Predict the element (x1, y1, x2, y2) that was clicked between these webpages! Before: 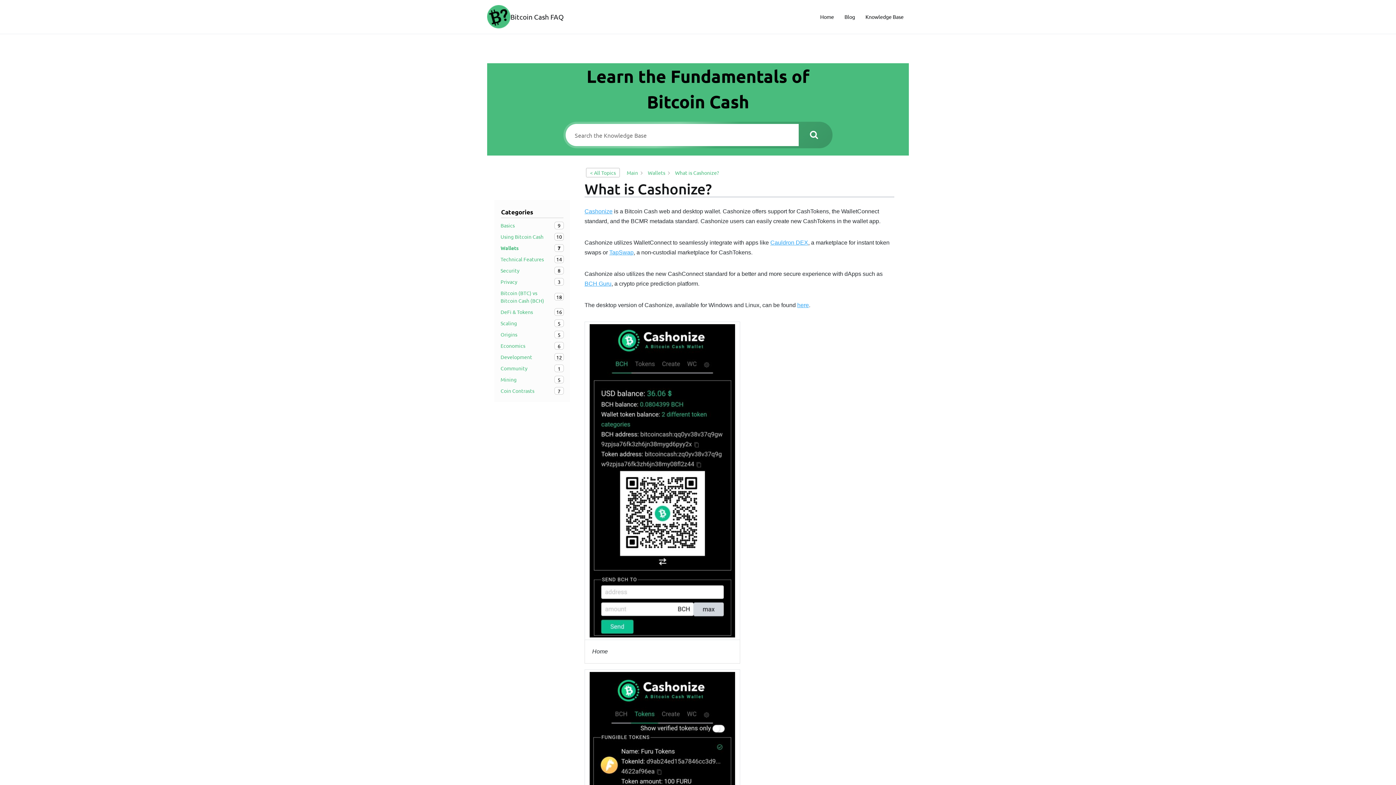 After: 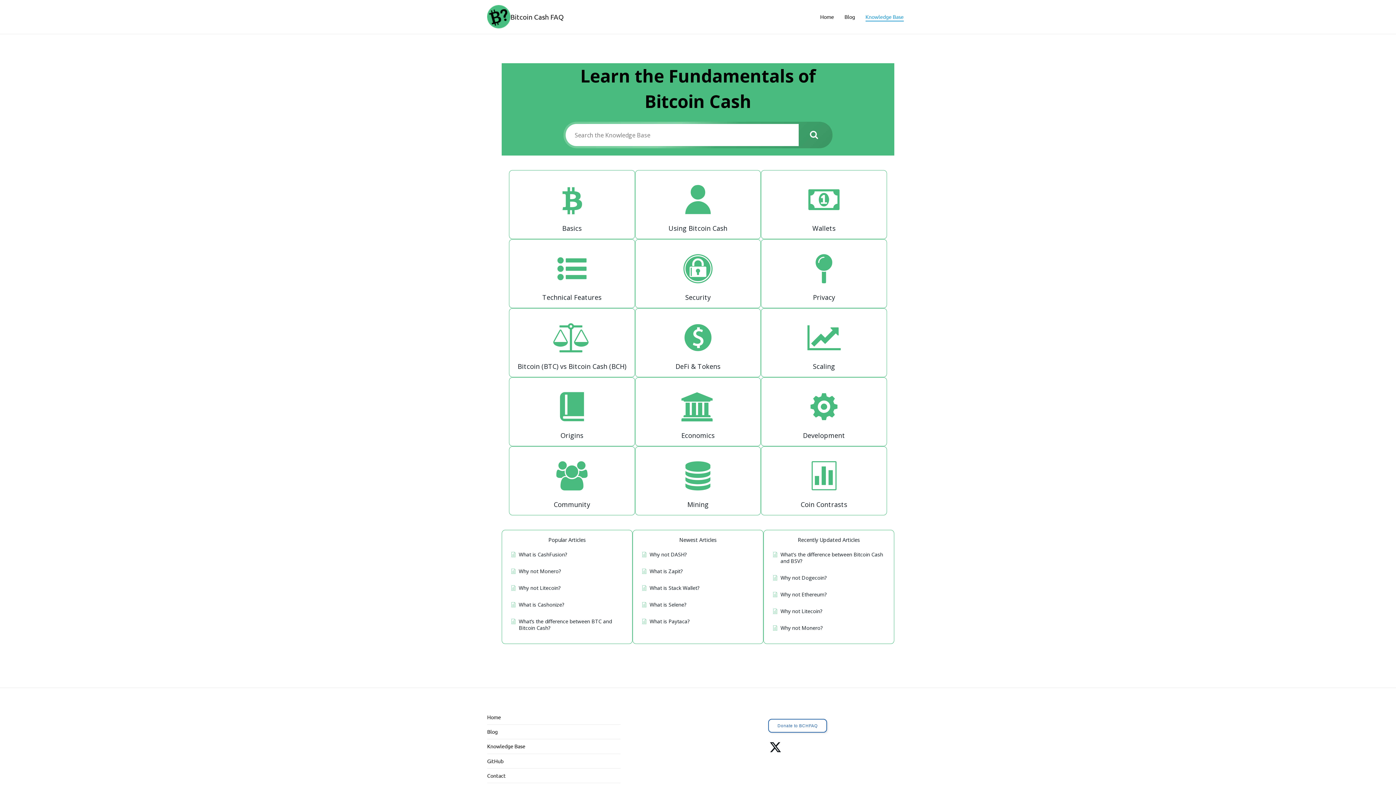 Action: bbox: (626, 169, 638, 175) label: Main